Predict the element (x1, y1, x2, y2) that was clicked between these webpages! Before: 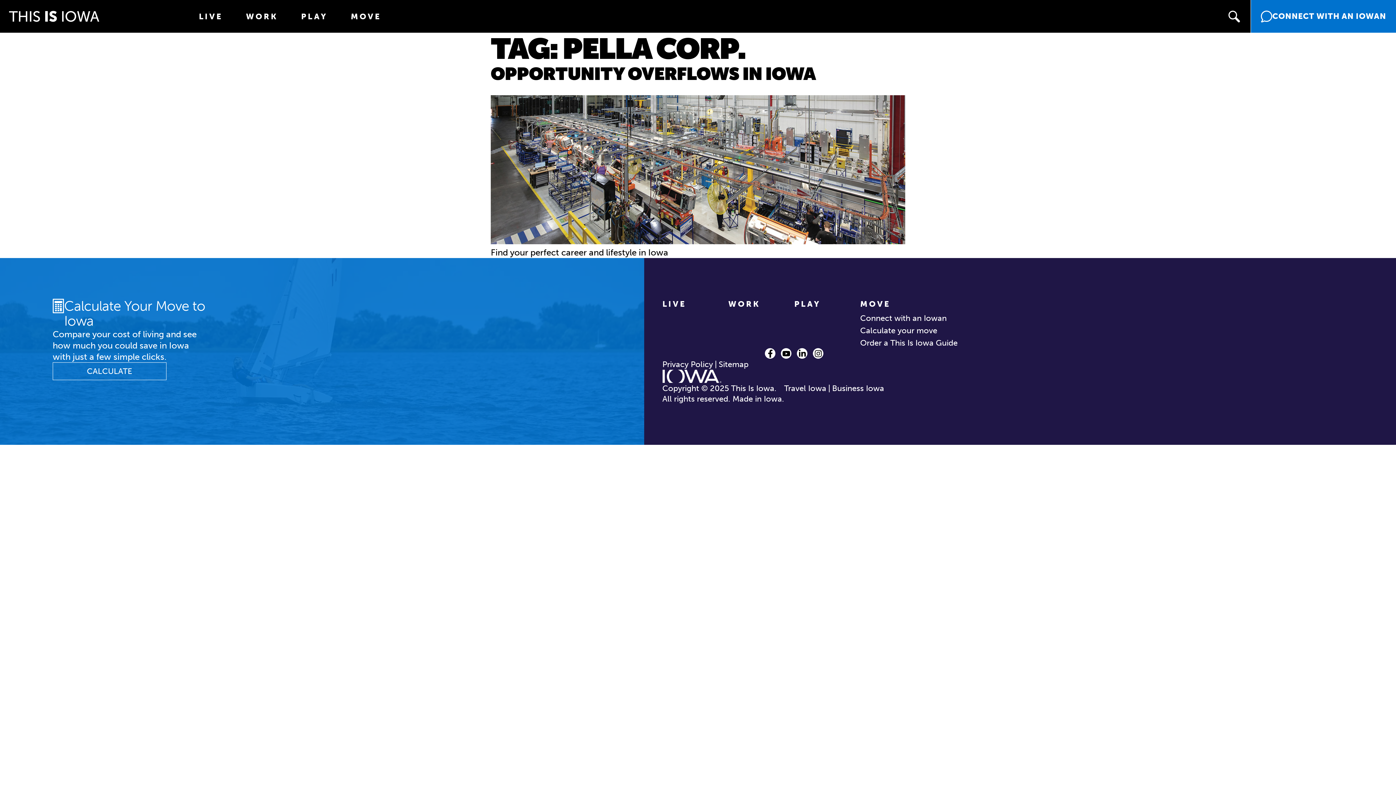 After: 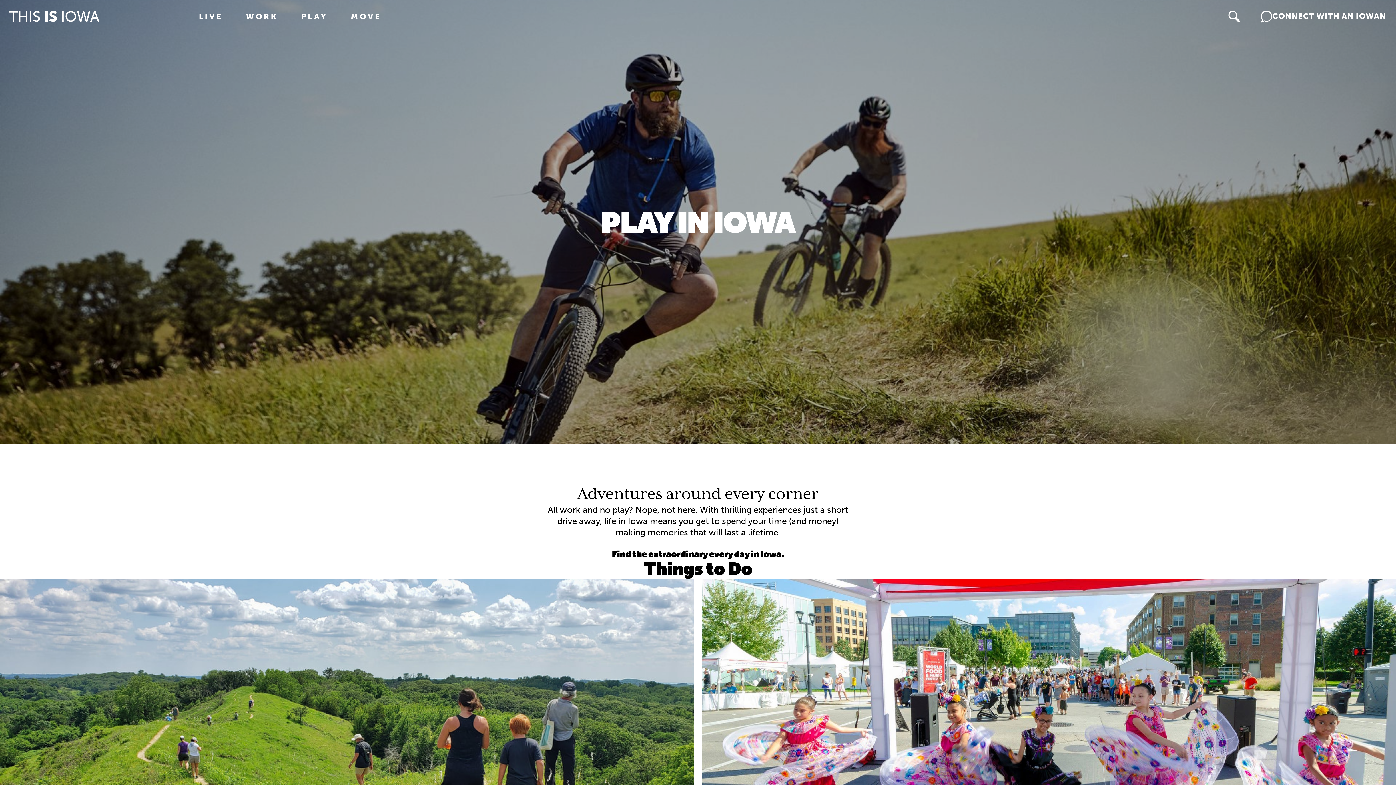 Action: bbox: (289, 0, 339, 32) label: PLAY